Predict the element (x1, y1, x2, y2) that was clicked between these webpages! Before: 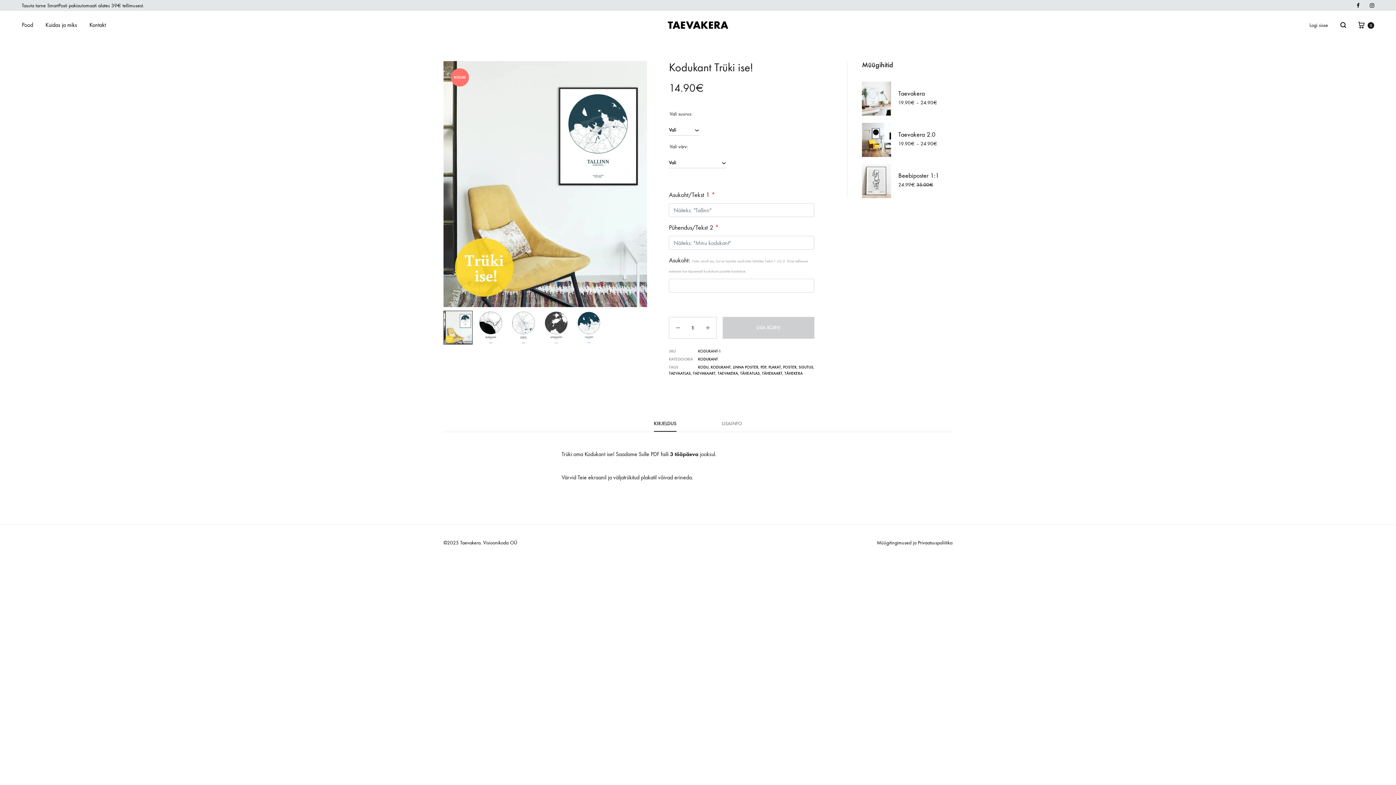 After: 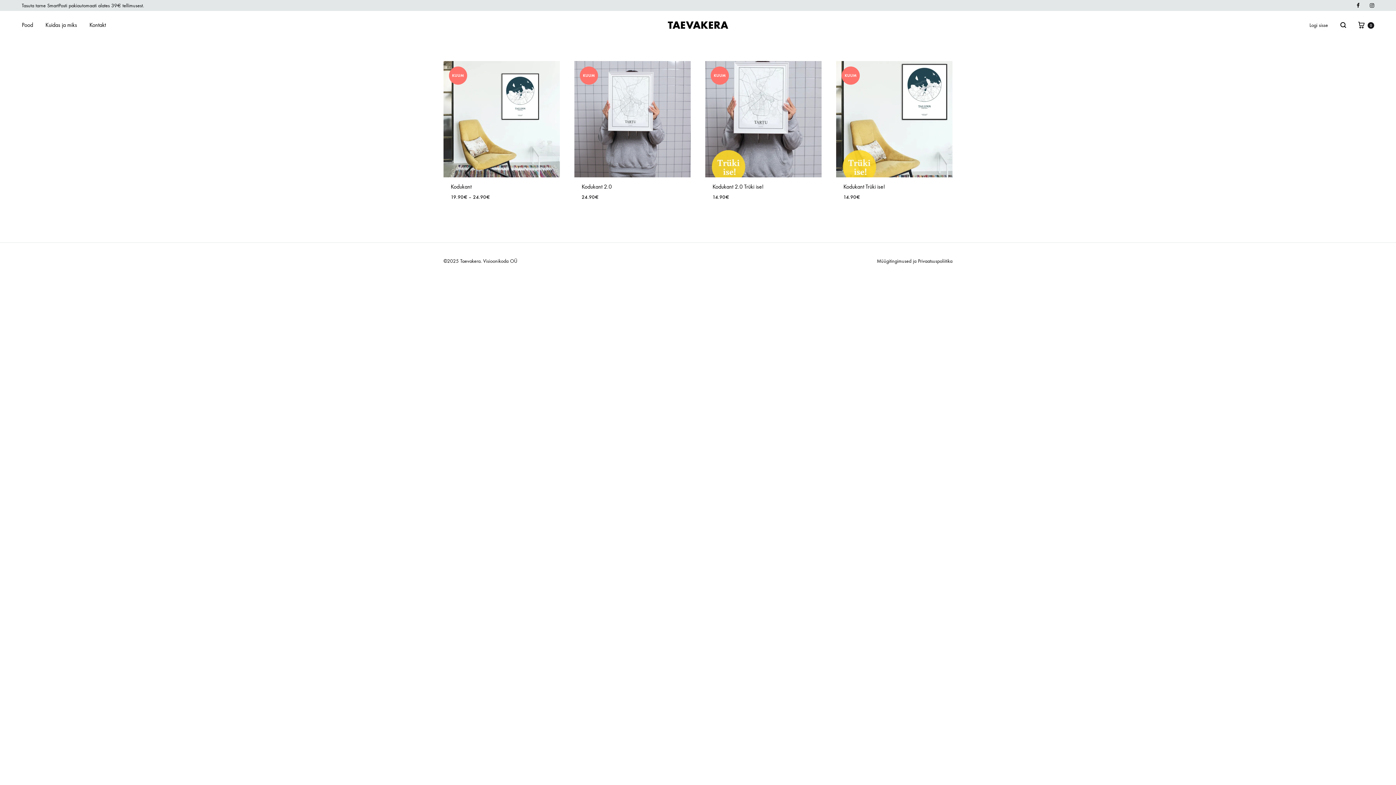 Action: bbox: (698, 365, 708, 369) label: KODU